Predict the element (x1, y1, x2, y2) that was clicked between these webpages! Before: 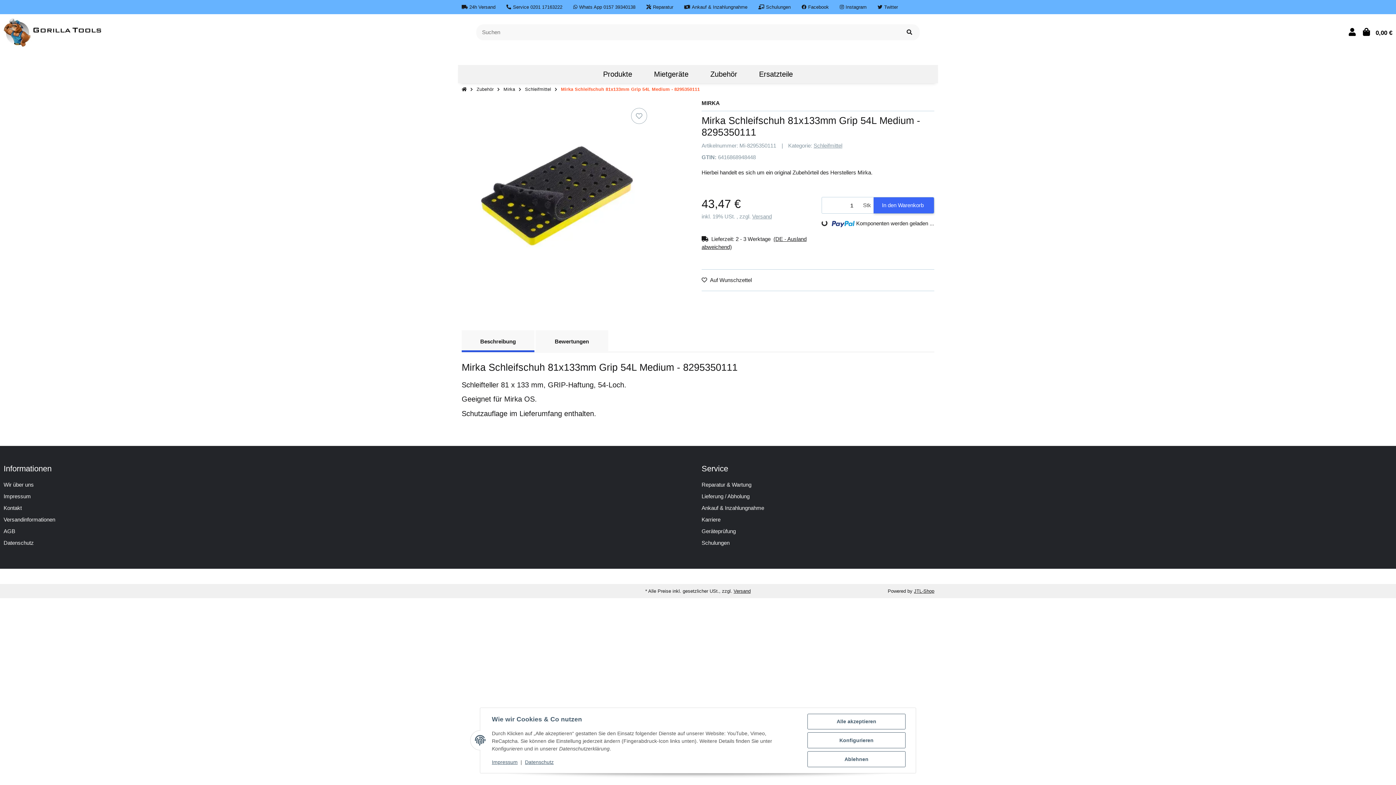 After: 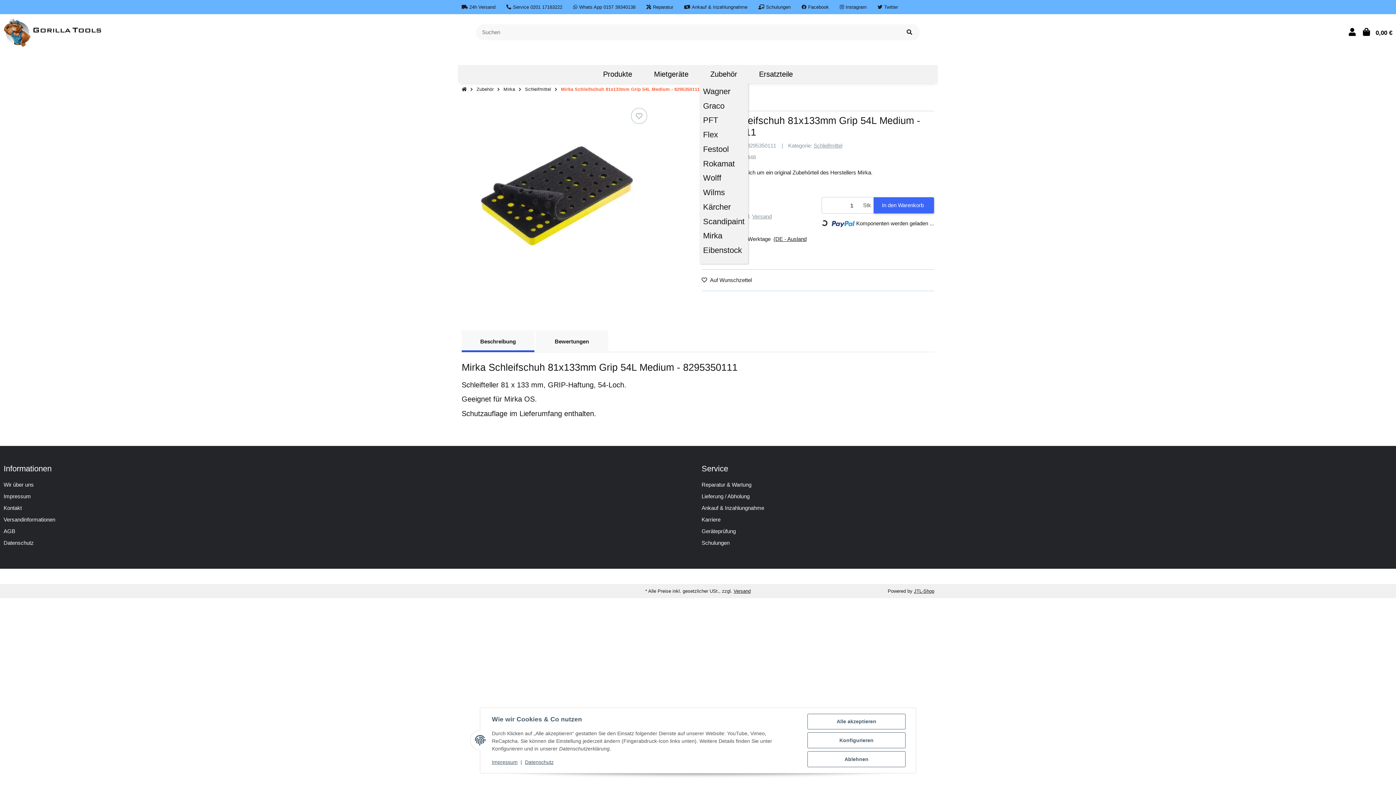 Action: bbox: (699, 65, 748, 83) label: Zubehör